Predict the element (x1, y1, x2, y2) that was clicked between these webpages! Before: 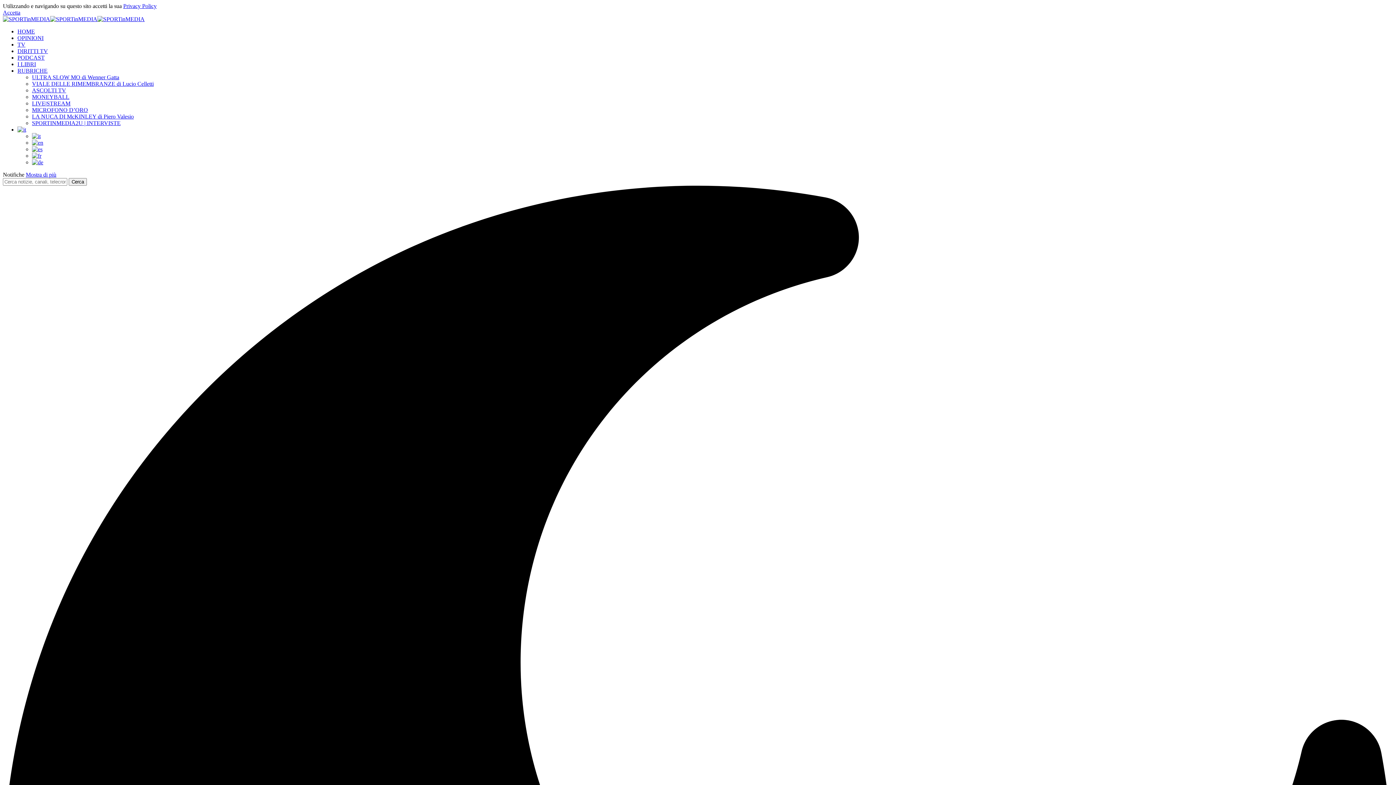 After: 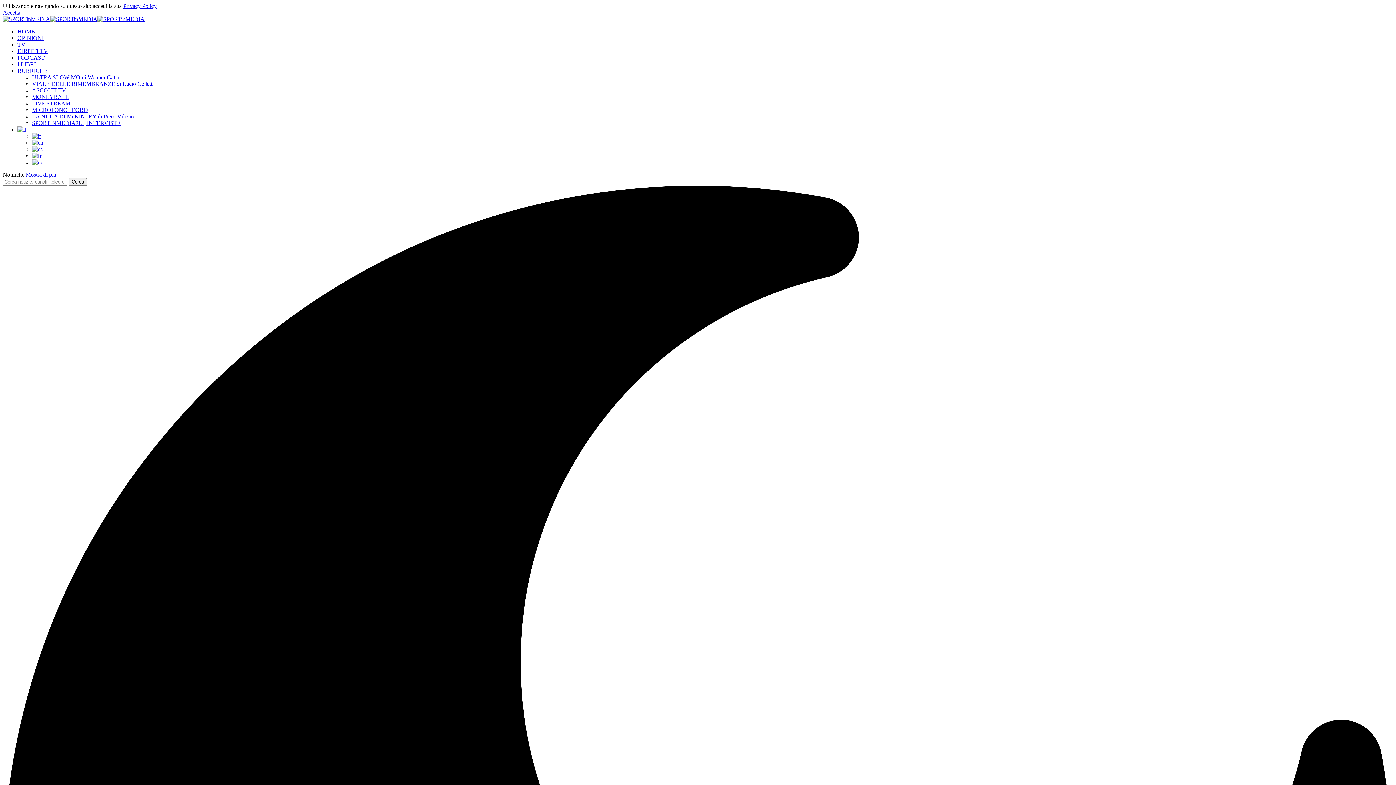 Action: bbox: (32, 146, 42, 152)